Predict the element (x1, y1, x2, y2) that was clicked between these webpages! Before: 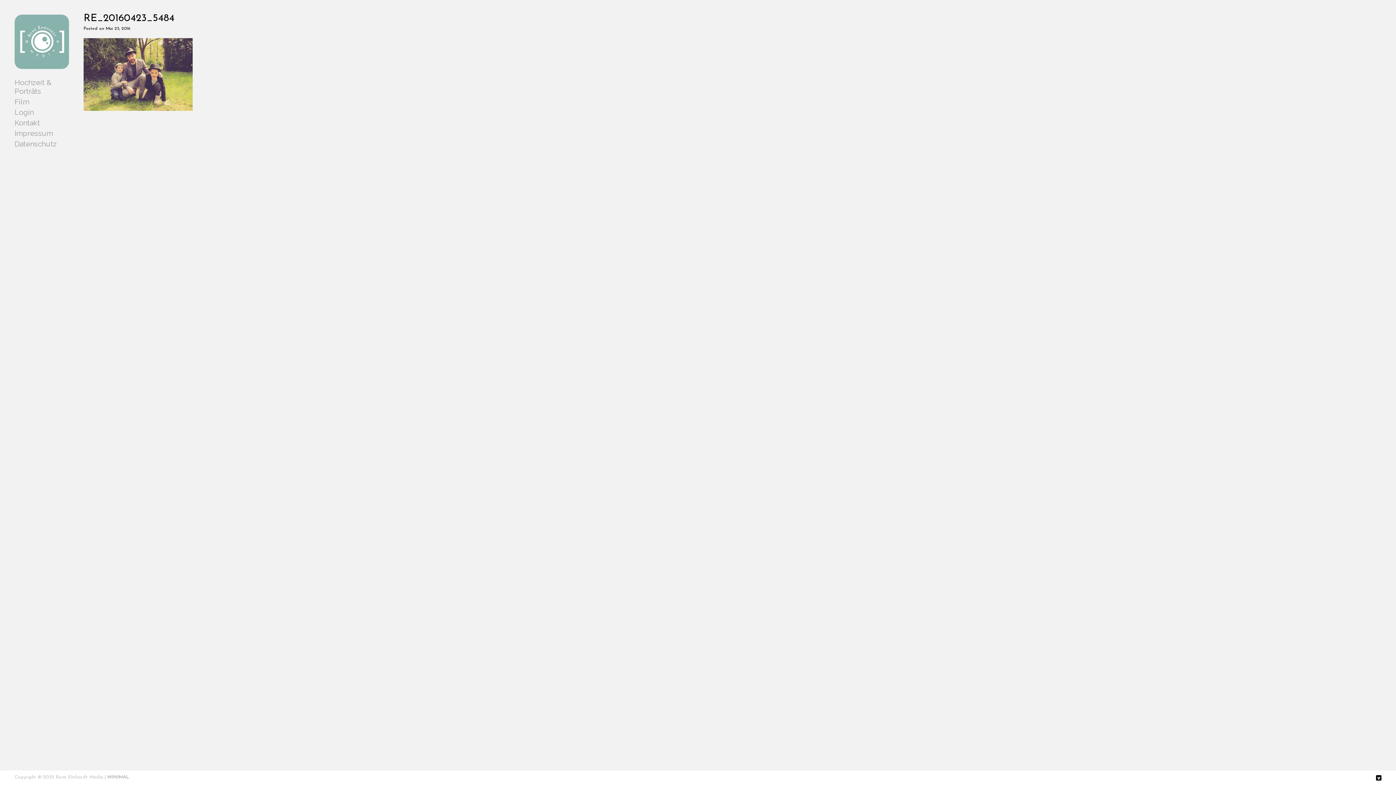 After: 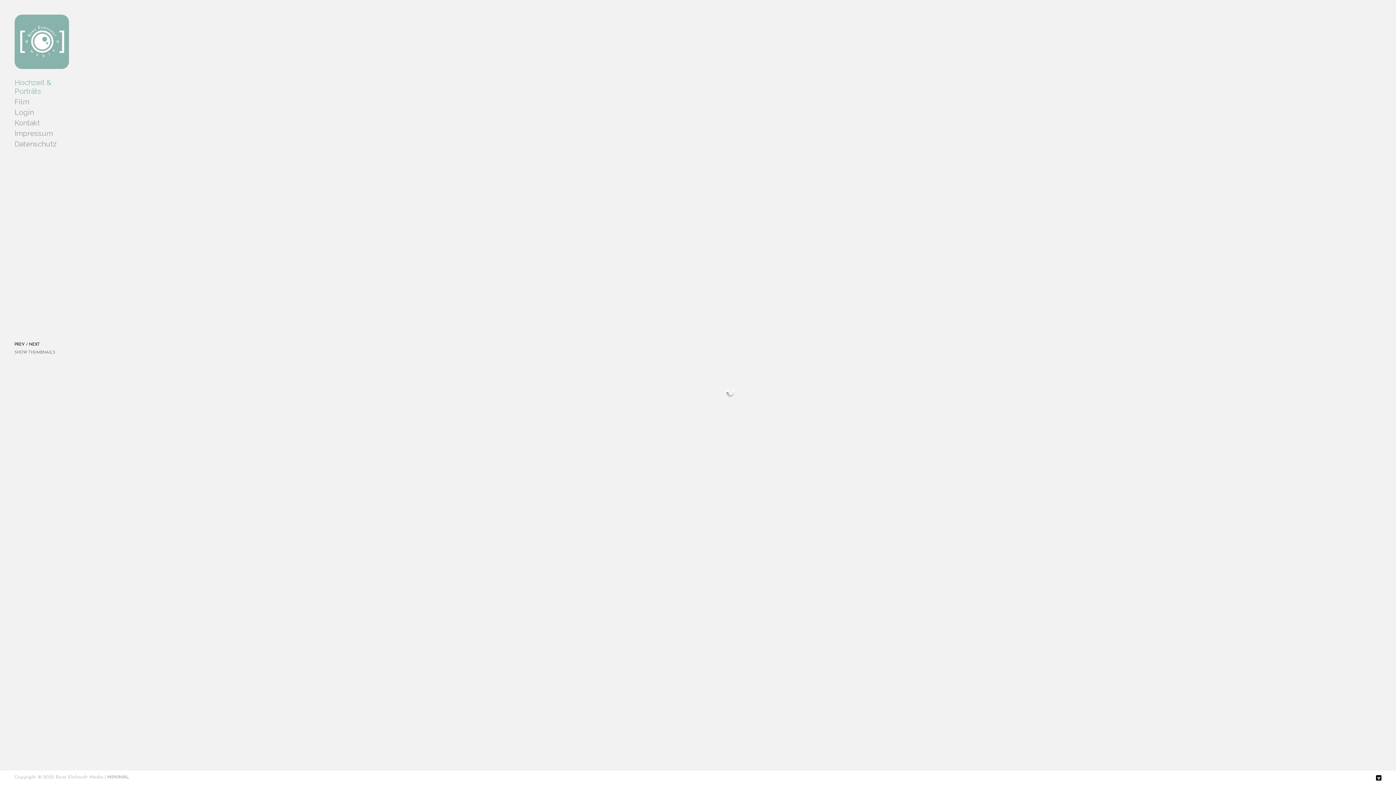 Action: bbox: (14, 63, 69, 69)